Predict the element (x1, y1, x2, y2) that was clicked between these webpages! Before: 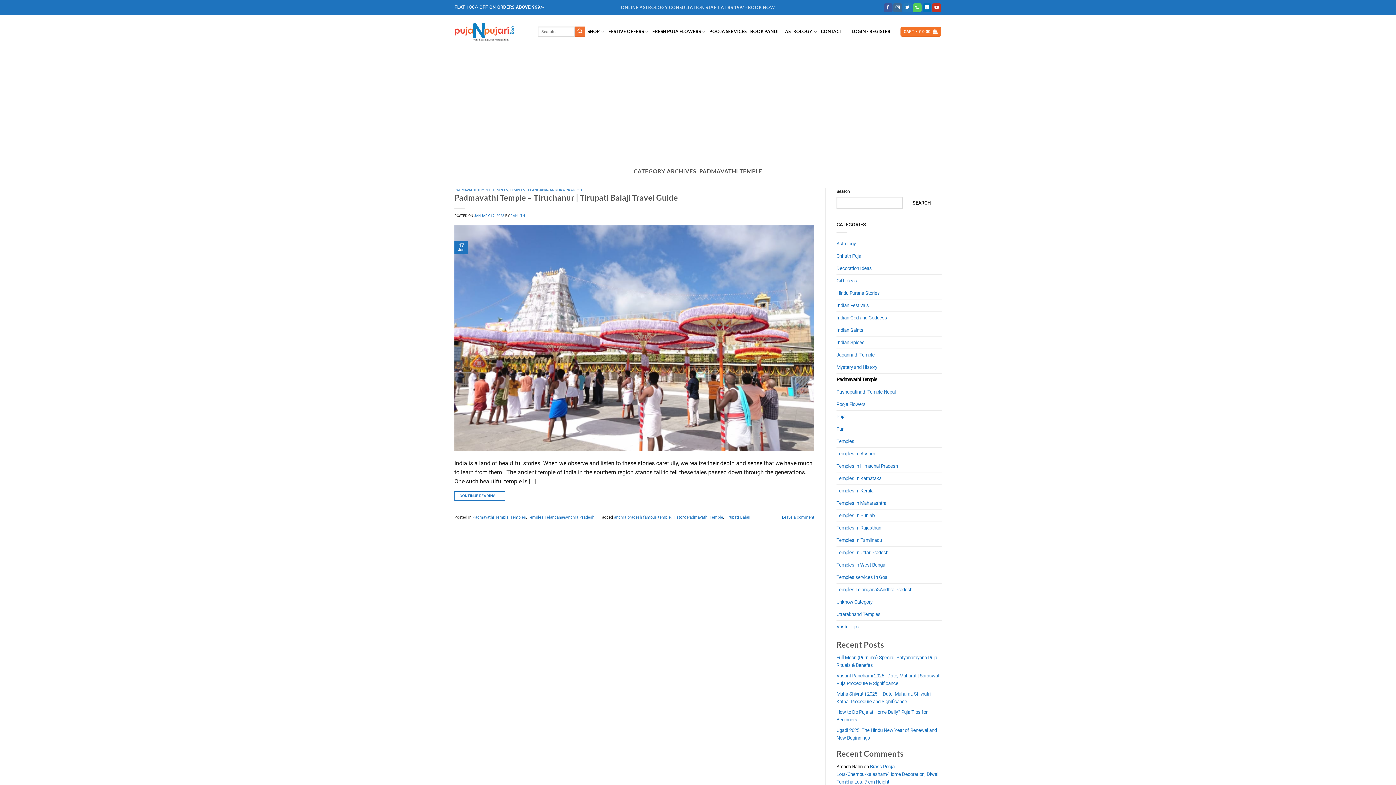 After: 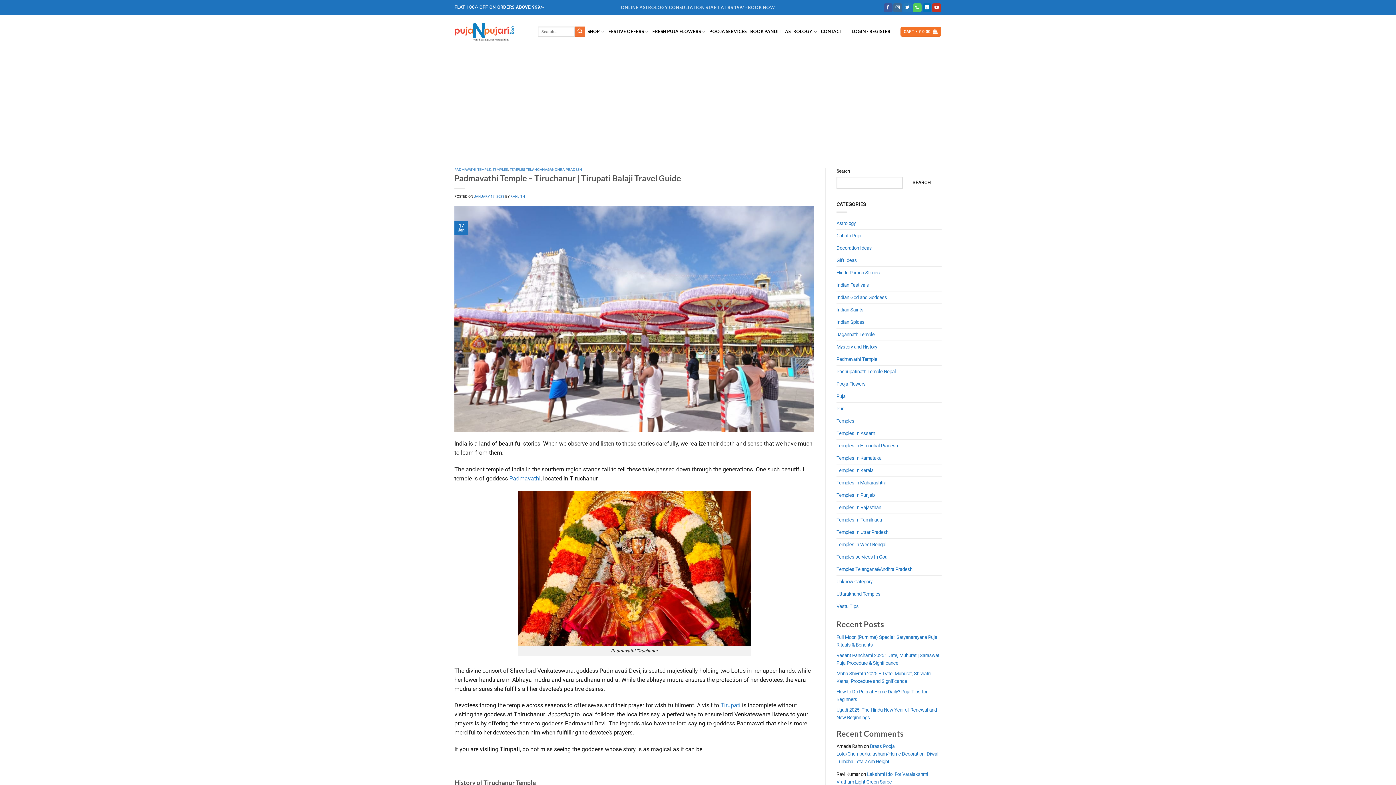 Action: label: Padmavathi Temple – Tiruchanur | Tirupati Balaji Travel Guide bbox: (454, 193, 678, 202)